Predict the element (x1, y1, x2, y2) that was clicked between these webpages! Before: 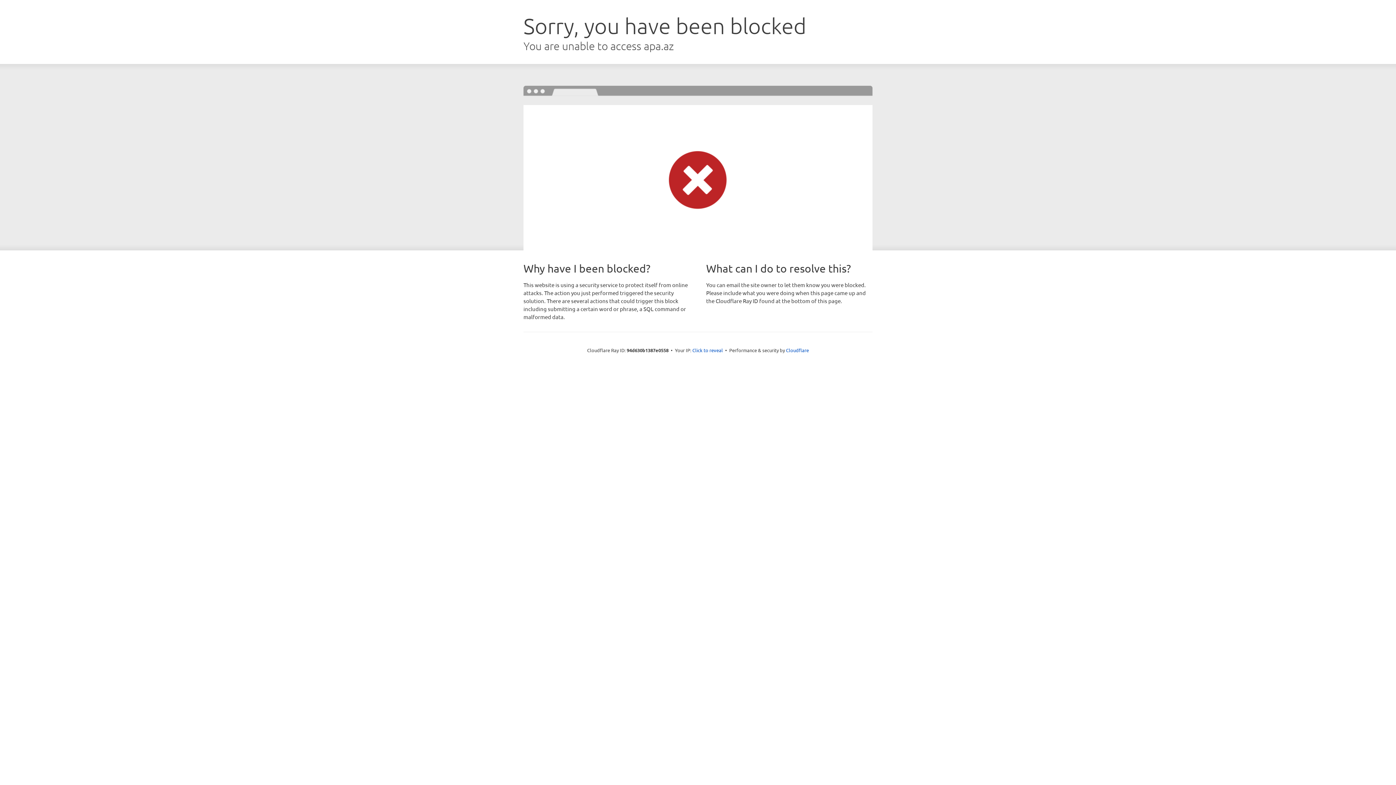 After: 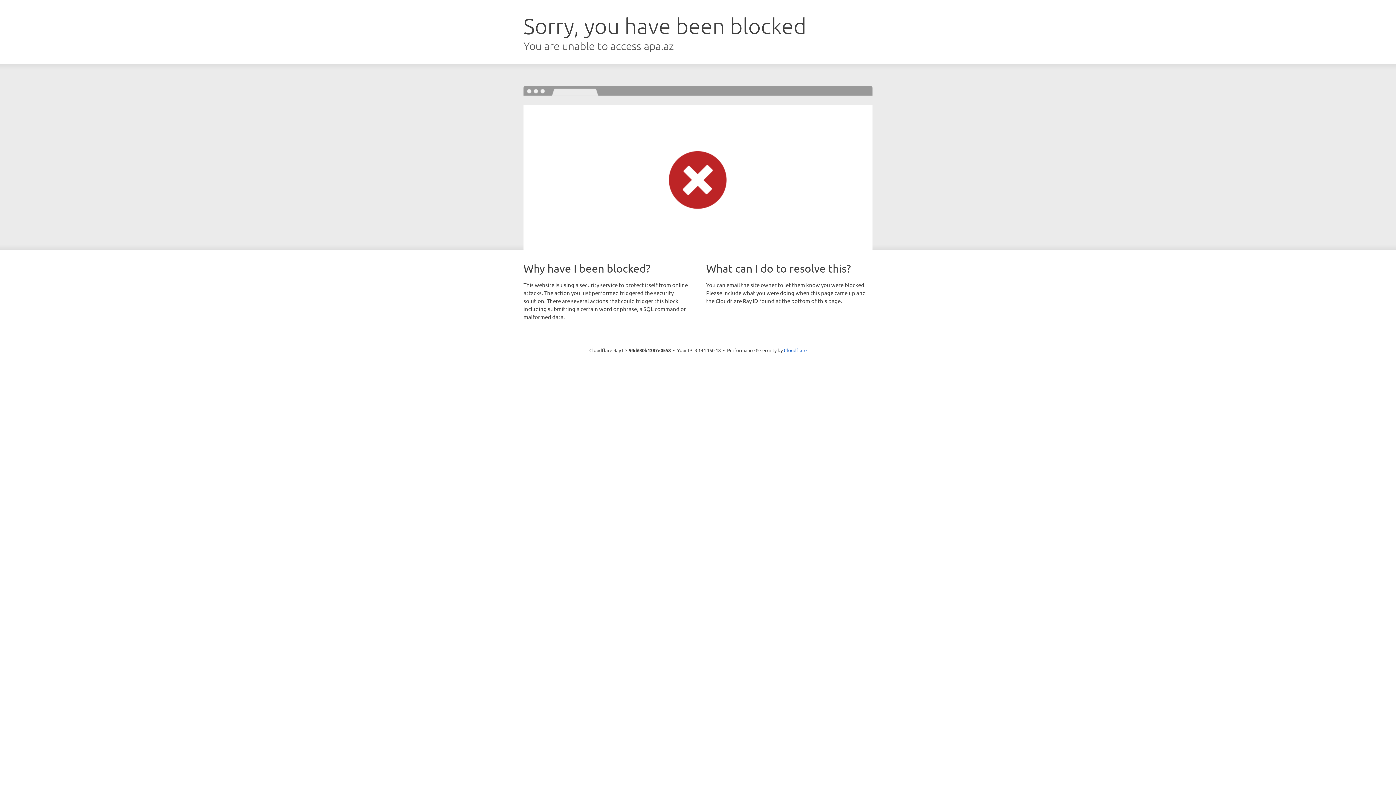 Action: bbox: (692, 346, 723, 353) label: Click to reveal